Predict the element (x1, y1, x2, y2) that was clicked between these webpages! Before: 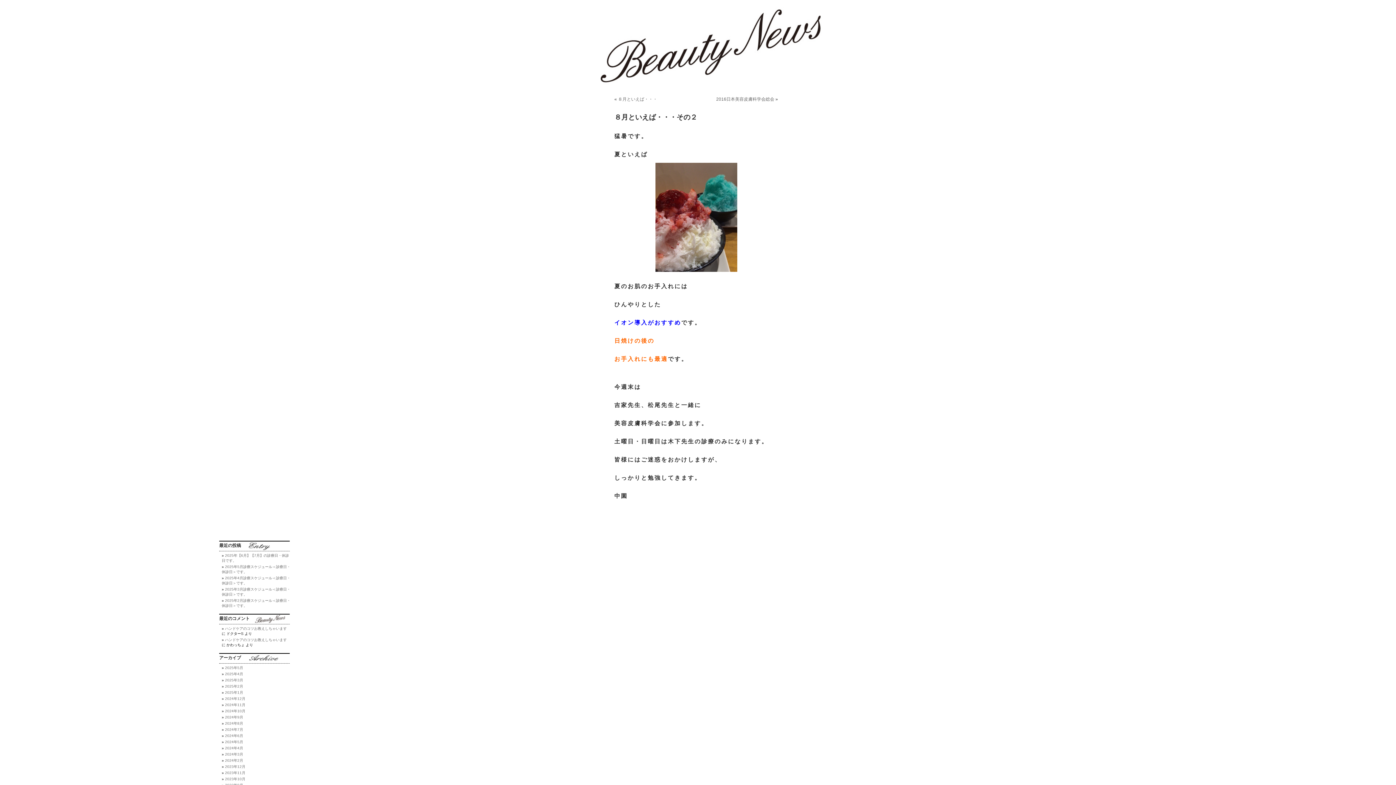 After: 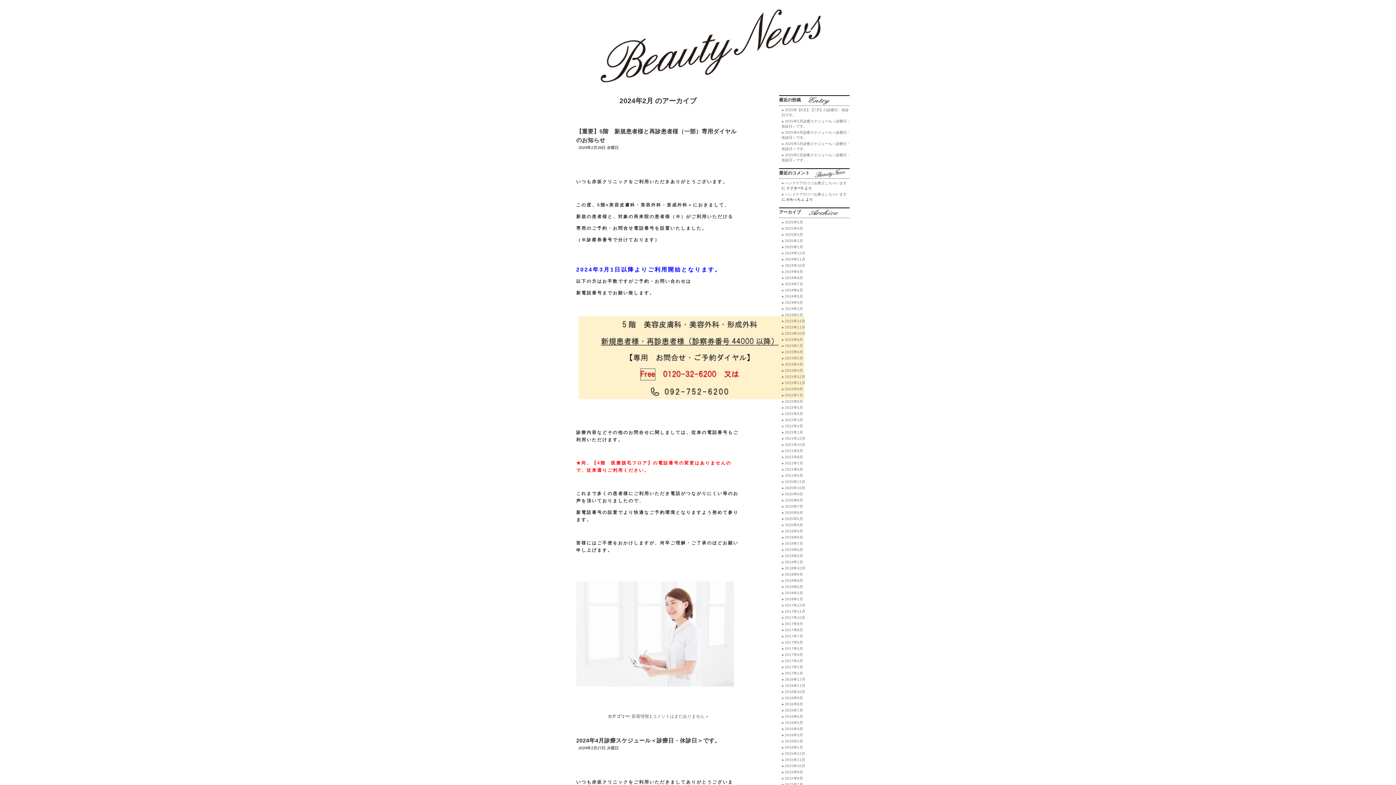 Action: label: 2024年2月 bbox: (225, 758, 243, 762)